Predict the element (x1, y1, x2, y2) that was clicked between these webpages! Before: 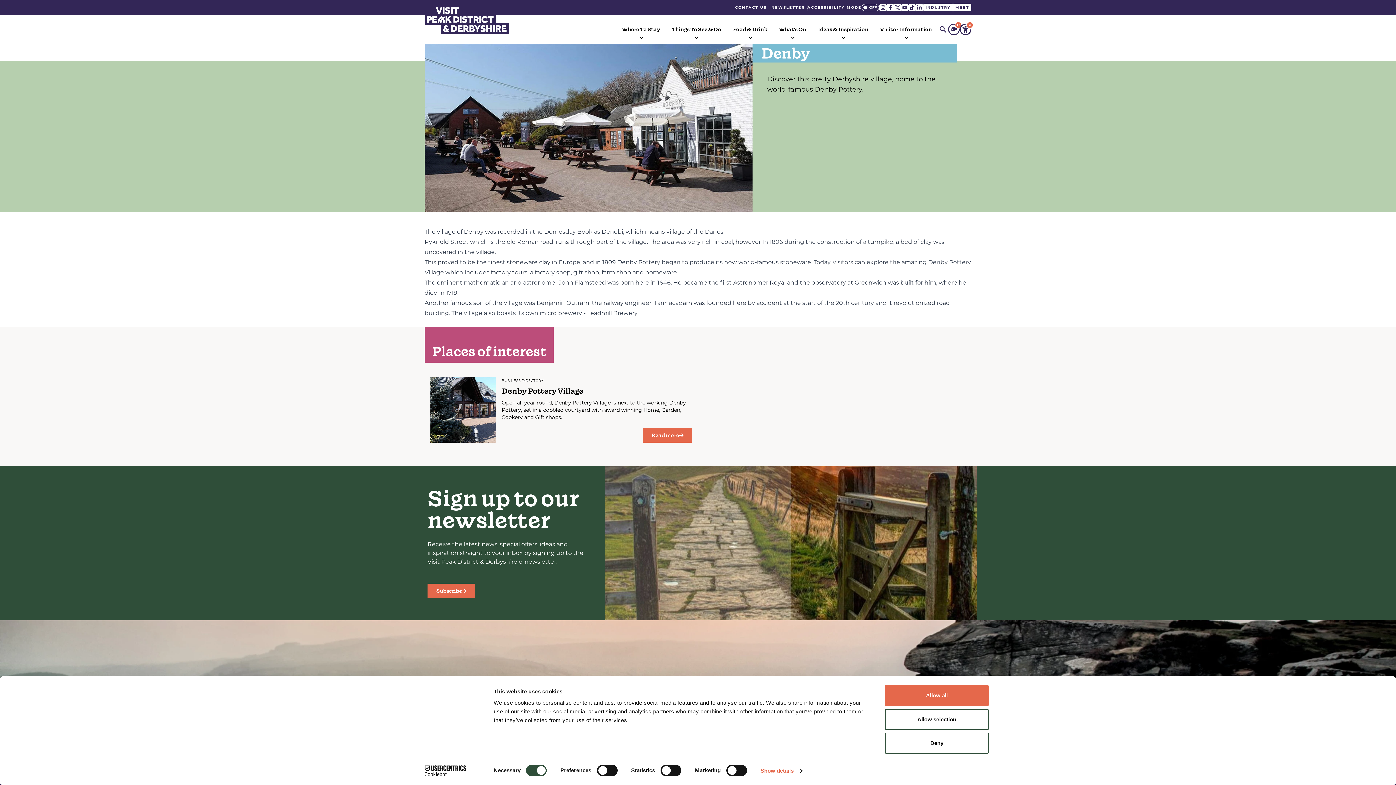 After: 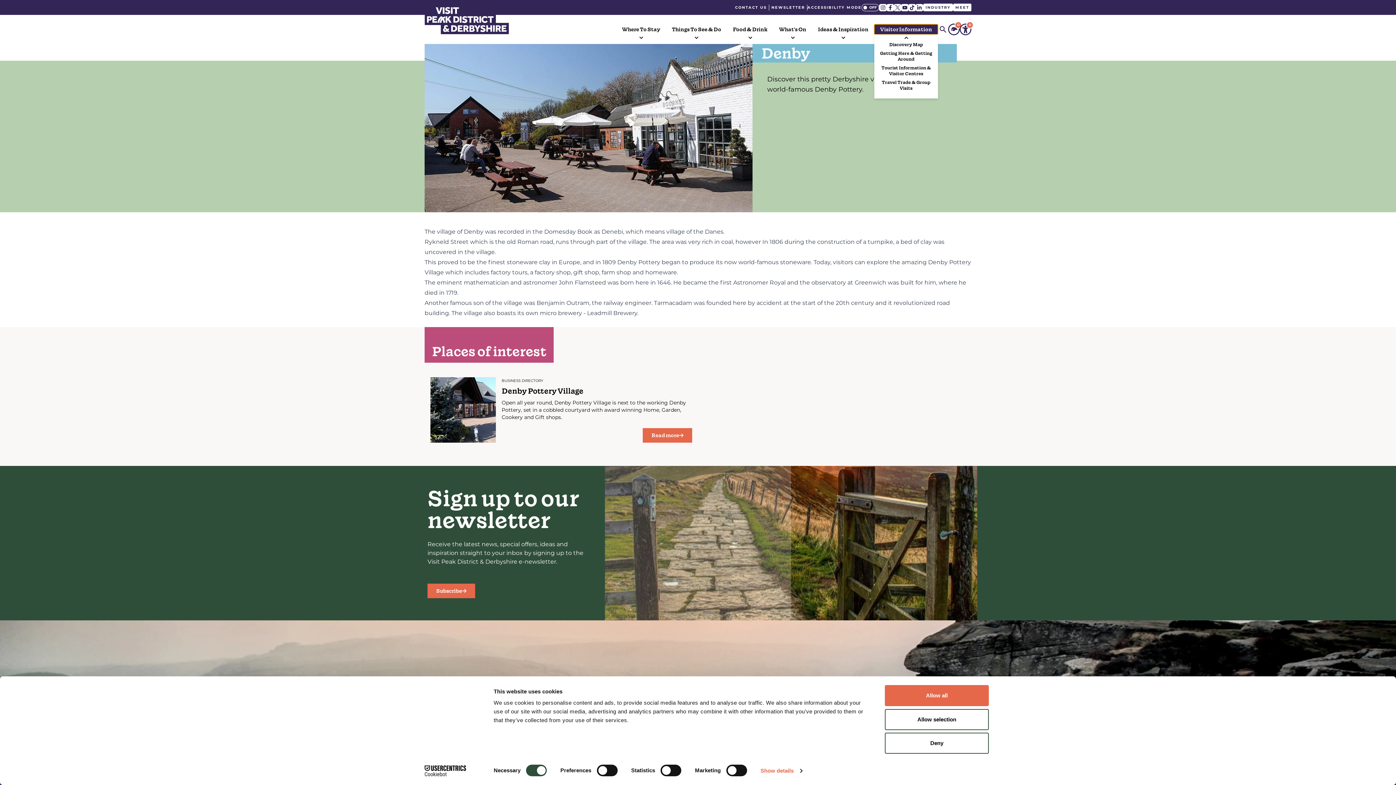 Action: label: Visitor Information bbox: (874, 24, 938, 34)